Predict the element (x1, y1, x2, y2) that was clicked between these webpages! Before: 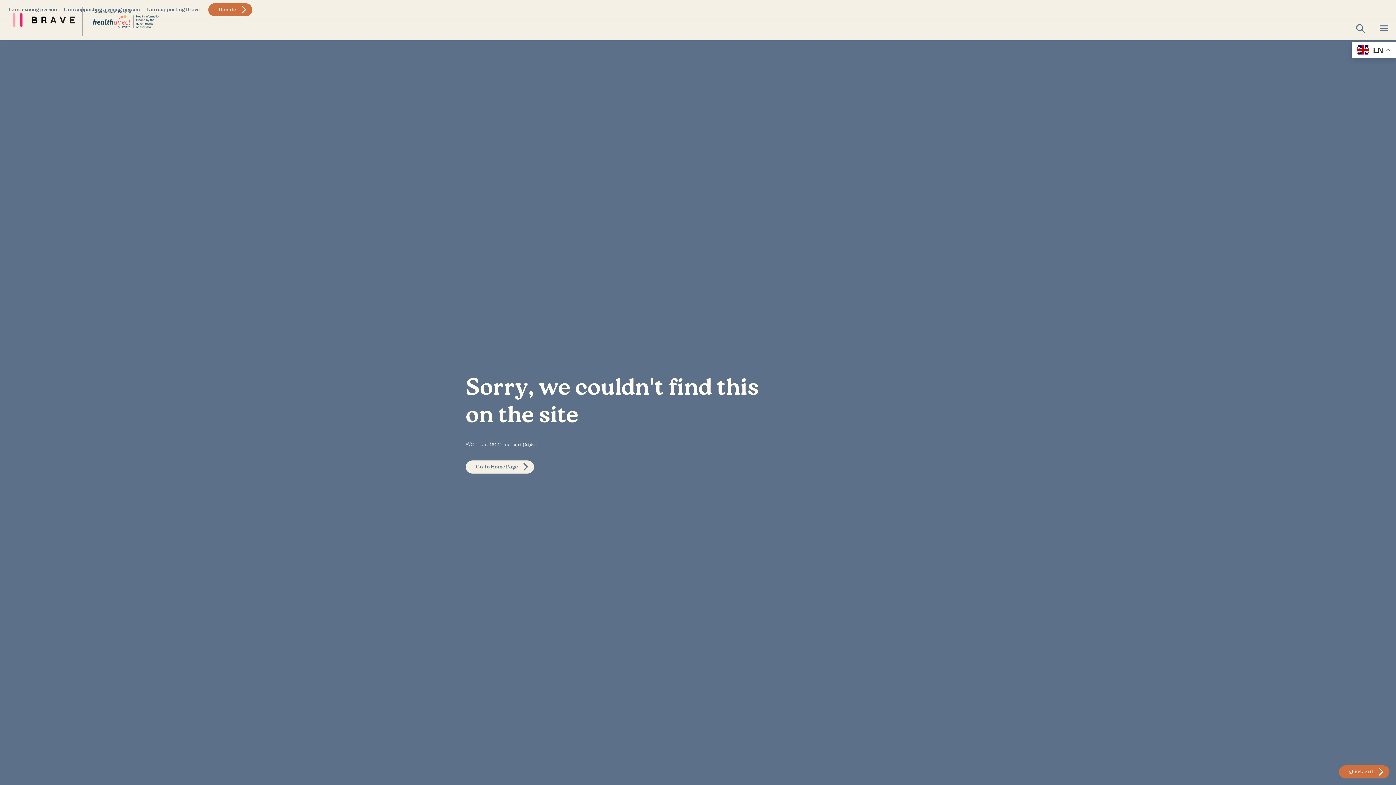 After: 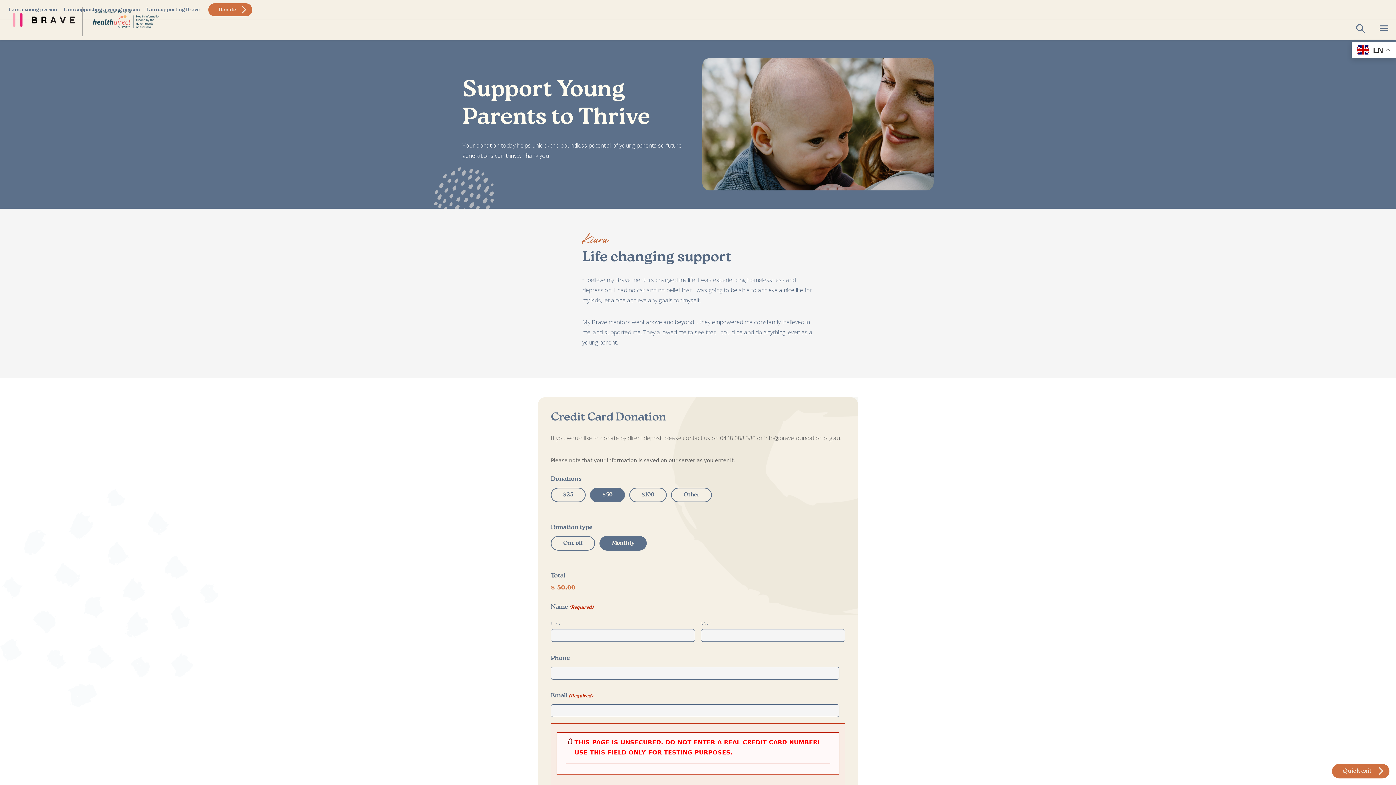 Action: bbox: (208, 3, 252, 16) label: donate to brave foundation